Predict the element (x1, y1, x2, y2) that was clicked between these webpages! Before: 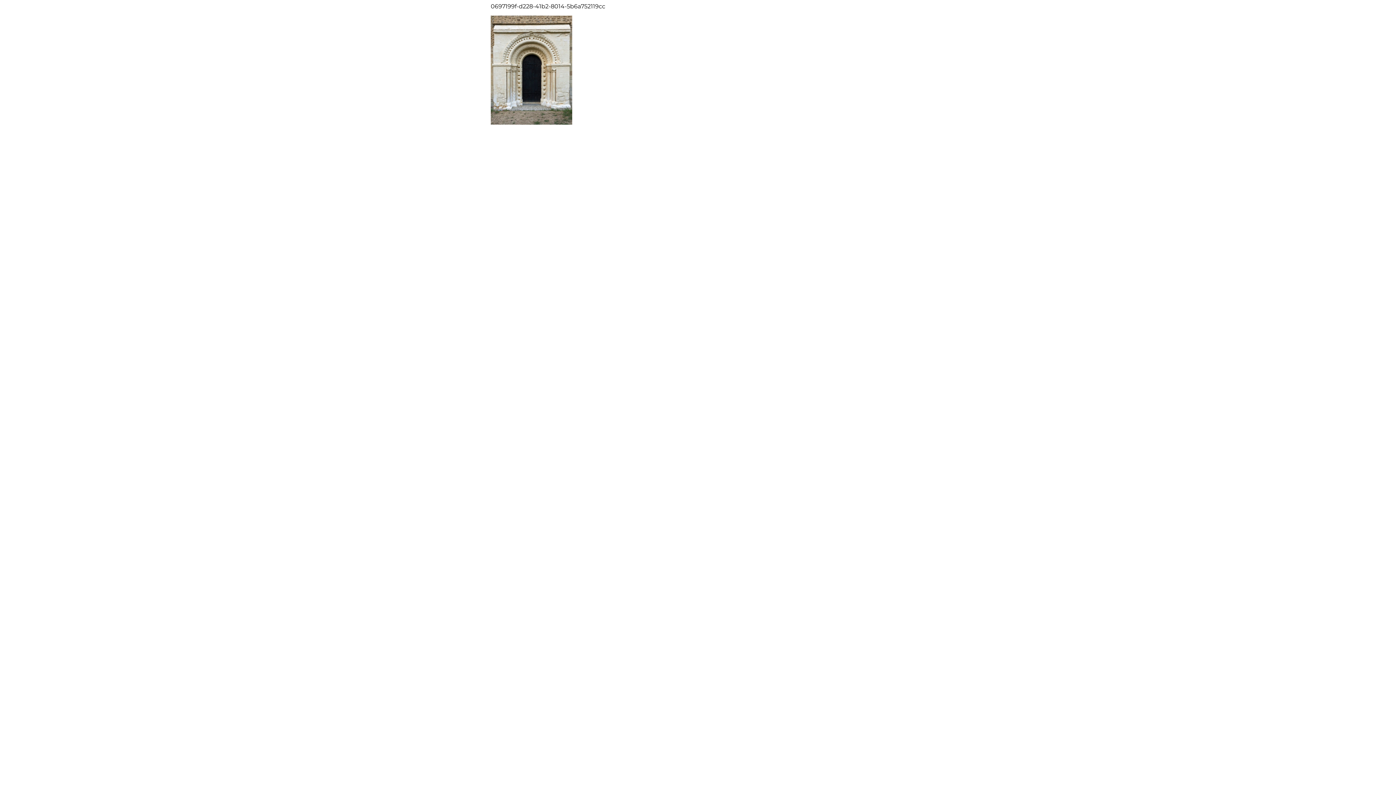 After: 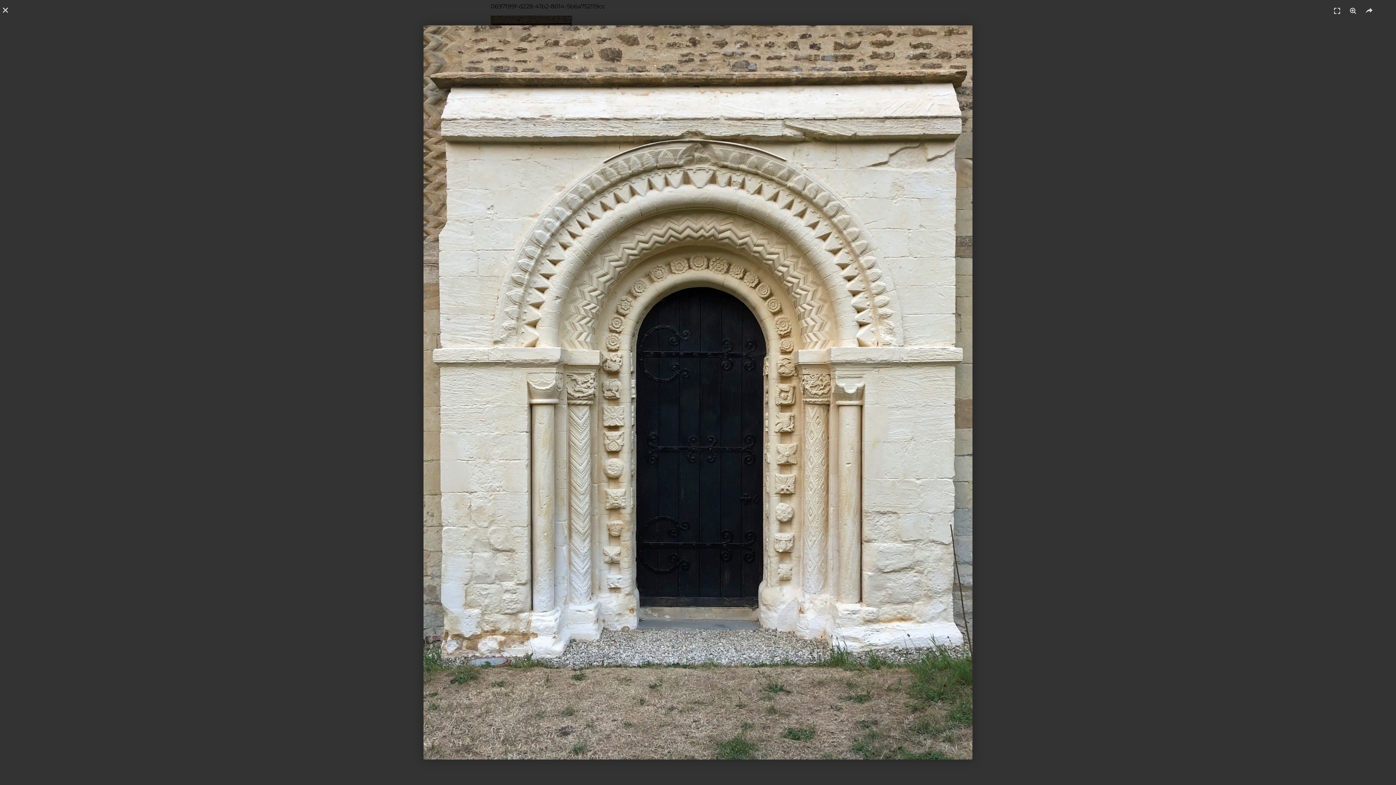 Action: bbox: (490, 119, 572, 126)